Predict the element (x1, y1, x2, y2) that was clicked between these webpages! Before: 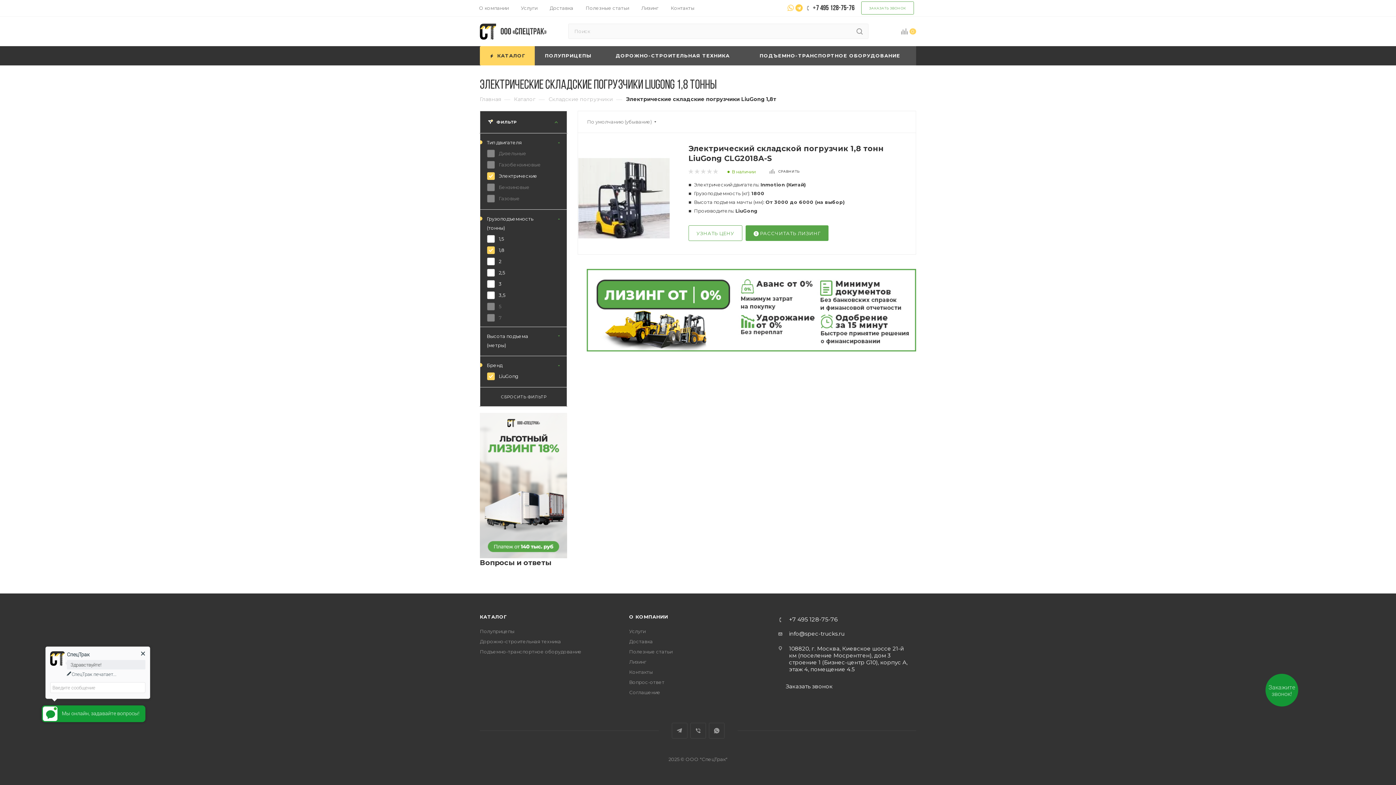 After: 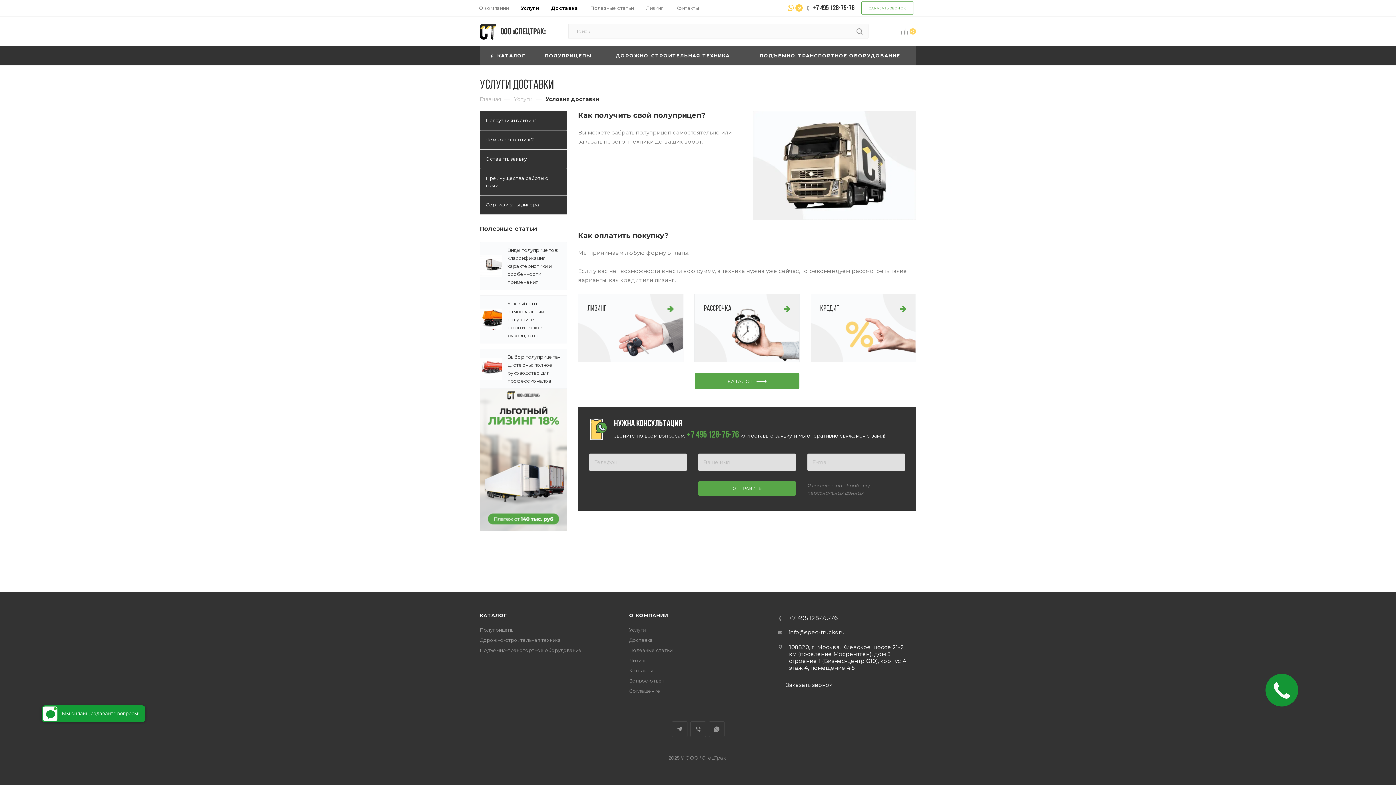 Action: label: Доставка bbox: (549, 4, 573, 11)